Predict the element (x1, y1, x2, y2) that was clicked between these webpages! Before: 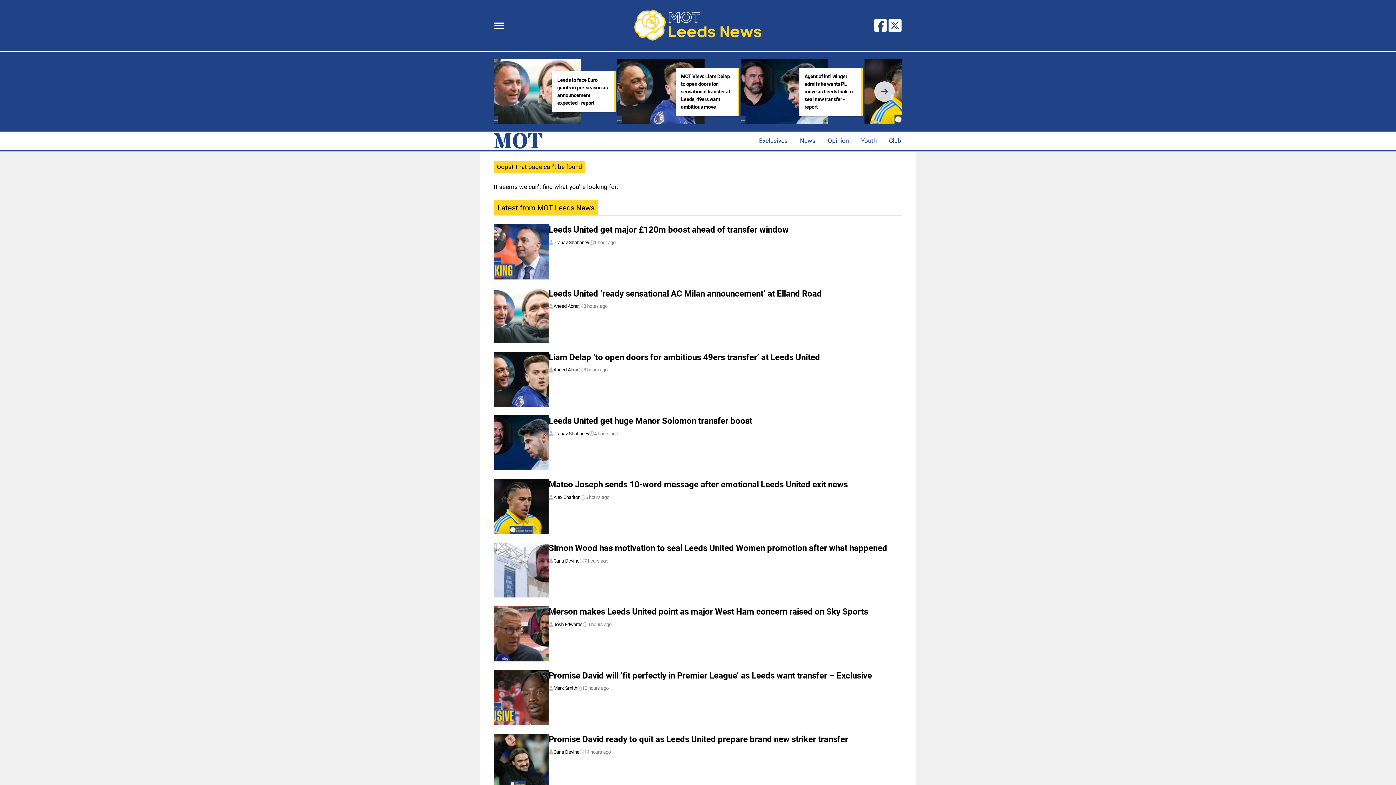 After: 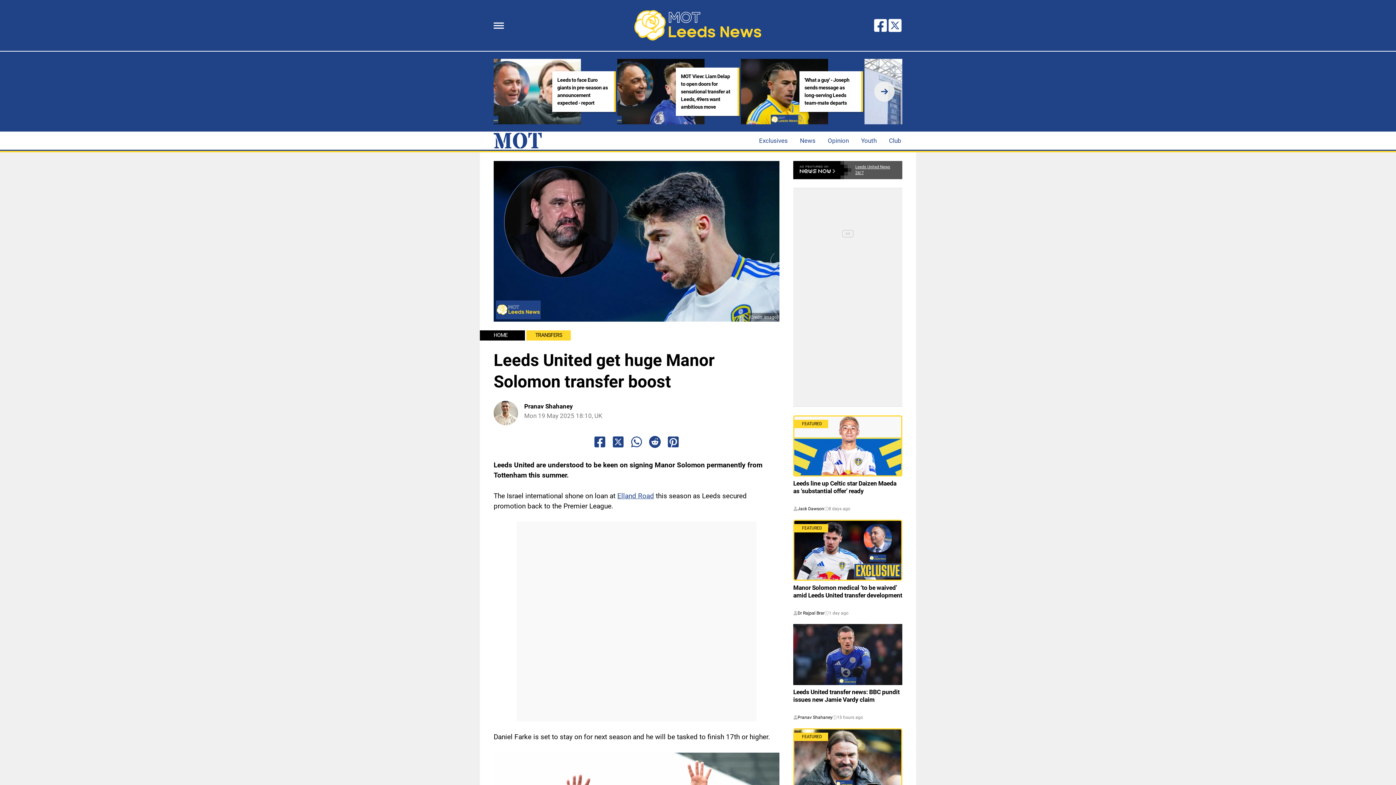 Action: bbox: (493, 415, 548, 470)